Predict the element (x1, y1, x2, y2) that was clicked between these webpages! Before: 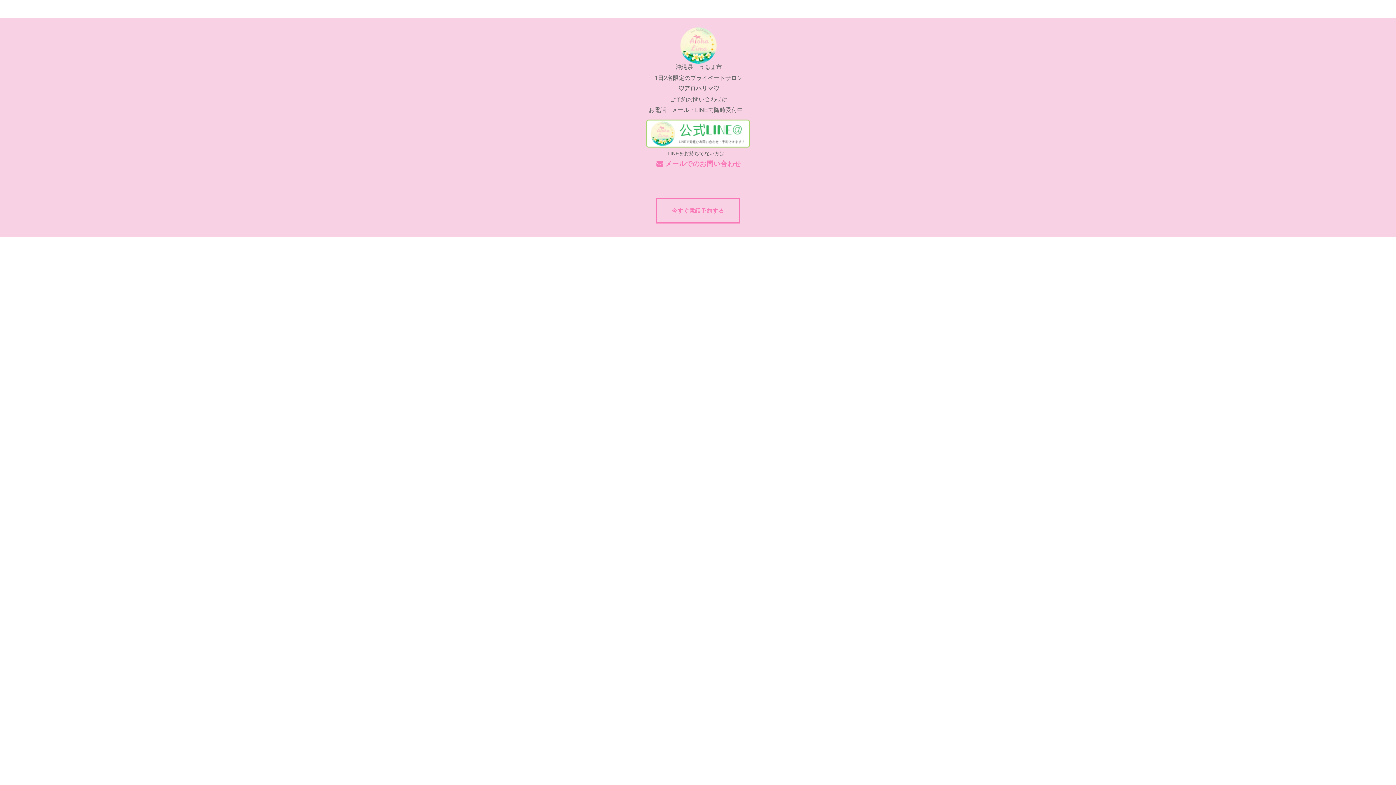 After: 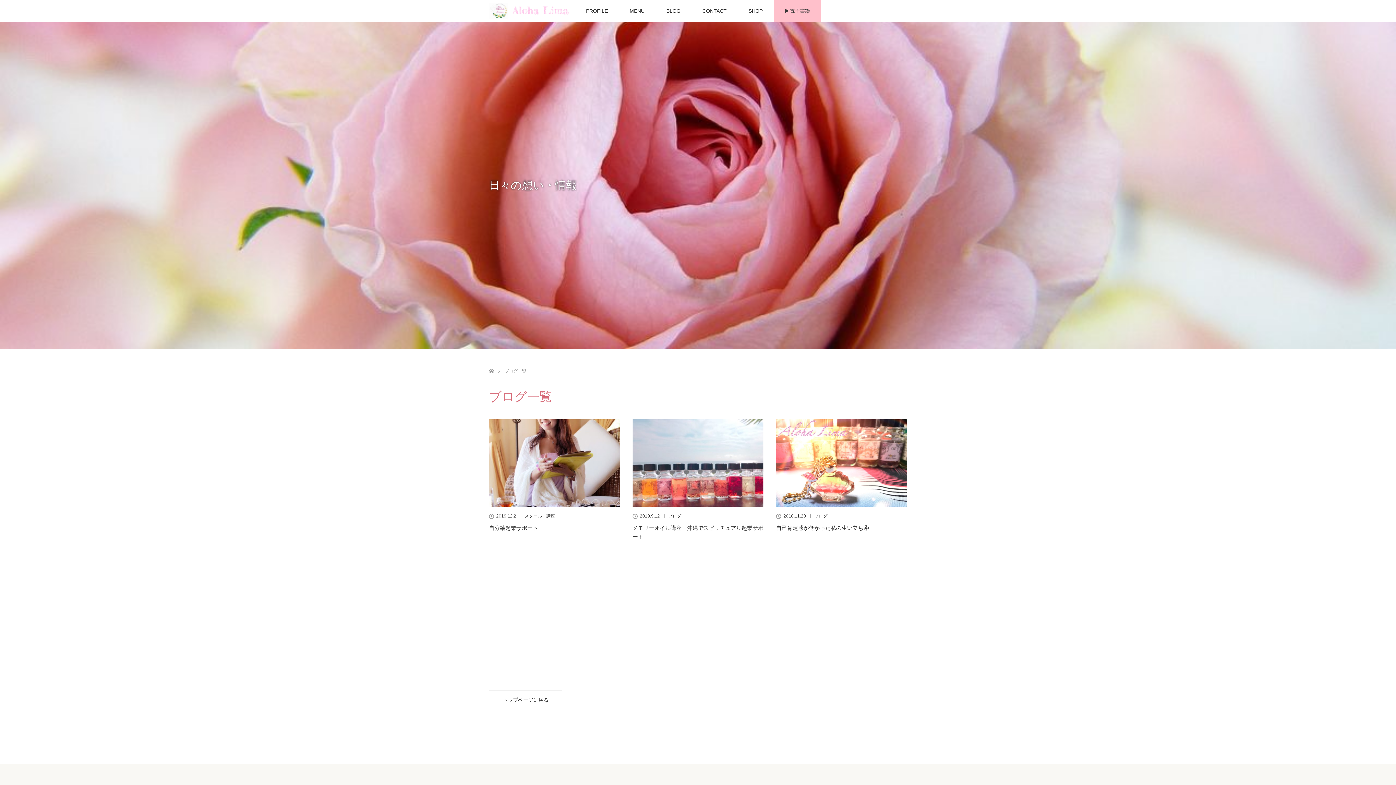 Action: label:  メールでのお問い合わせ bbox: (656, 160, 741, 167)